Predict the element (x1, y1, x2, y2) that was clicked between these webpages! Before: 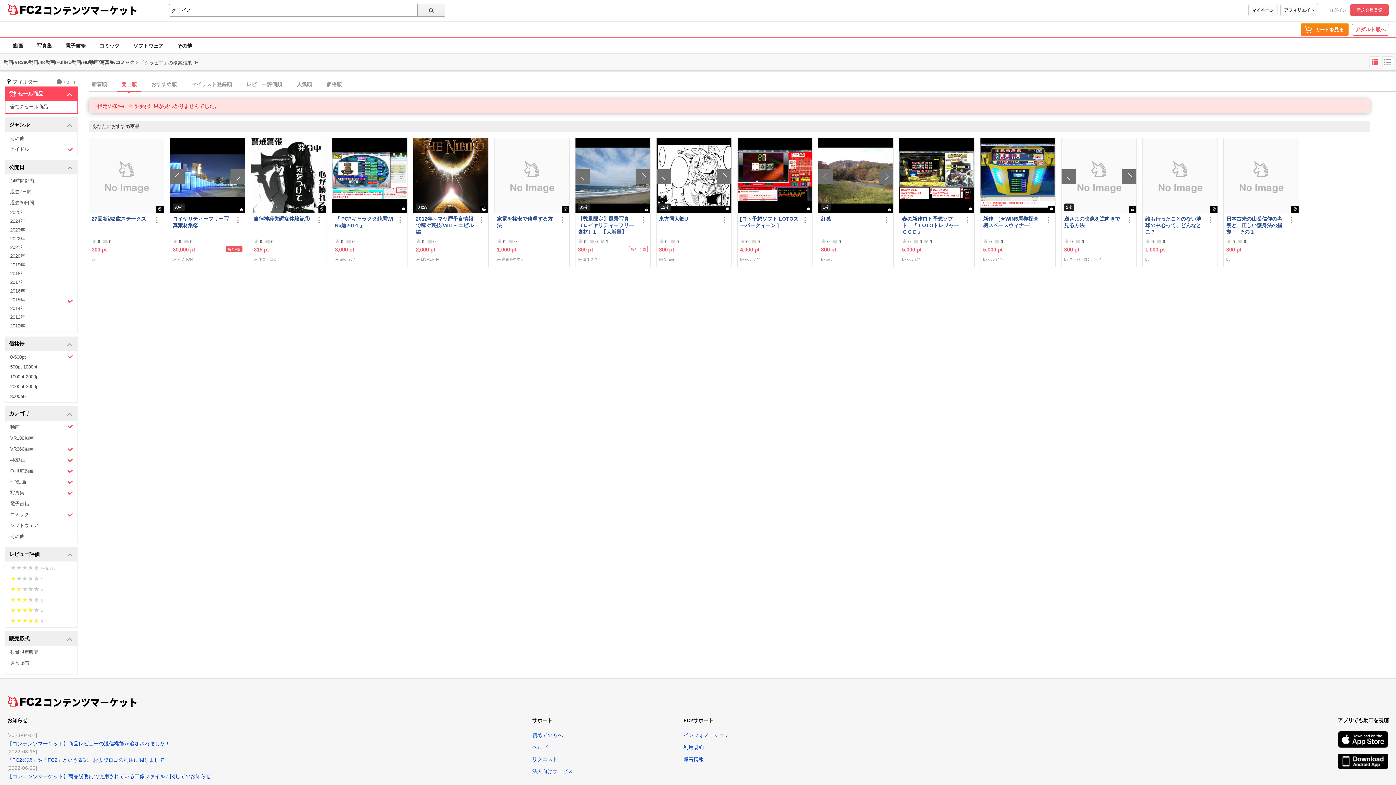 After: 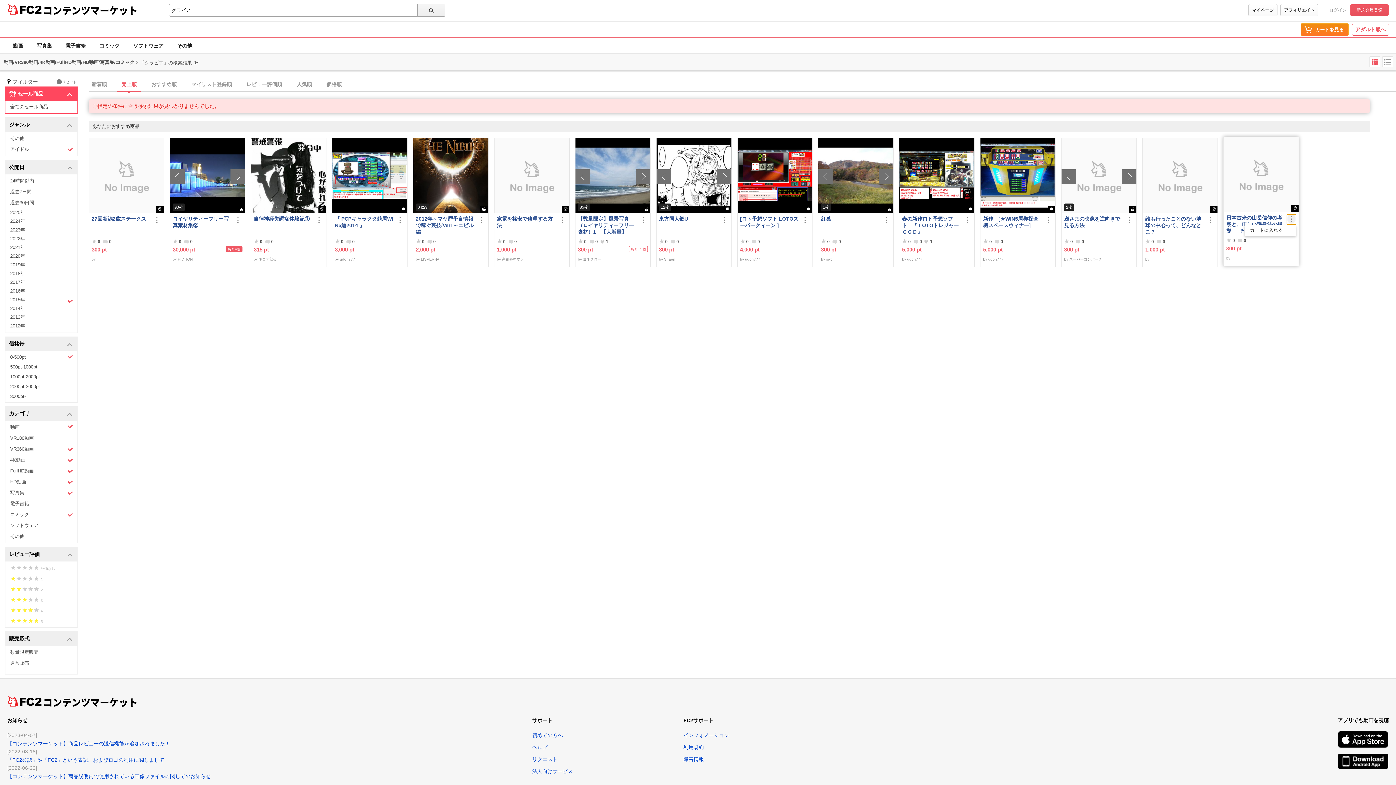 Action: bbox: (1287, 215, 1296, 224)